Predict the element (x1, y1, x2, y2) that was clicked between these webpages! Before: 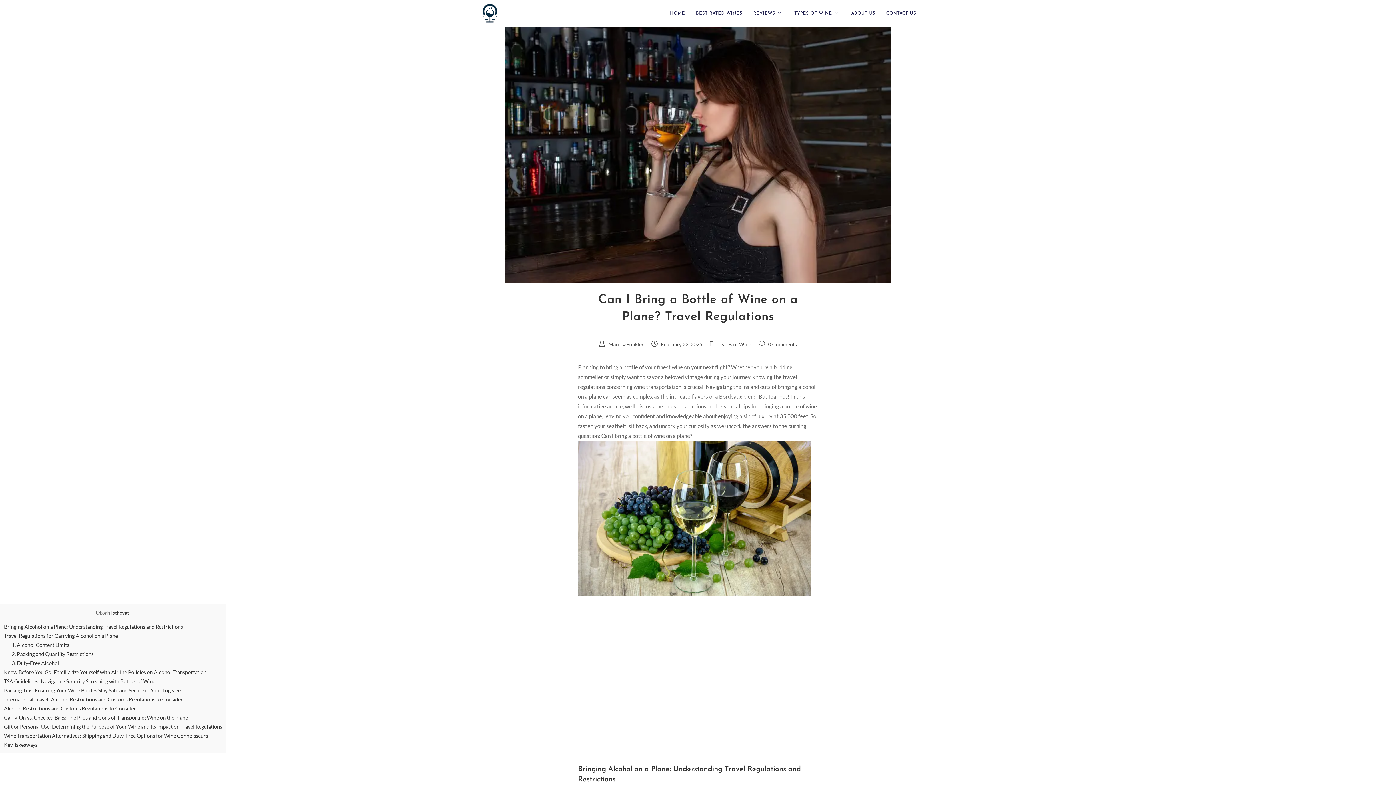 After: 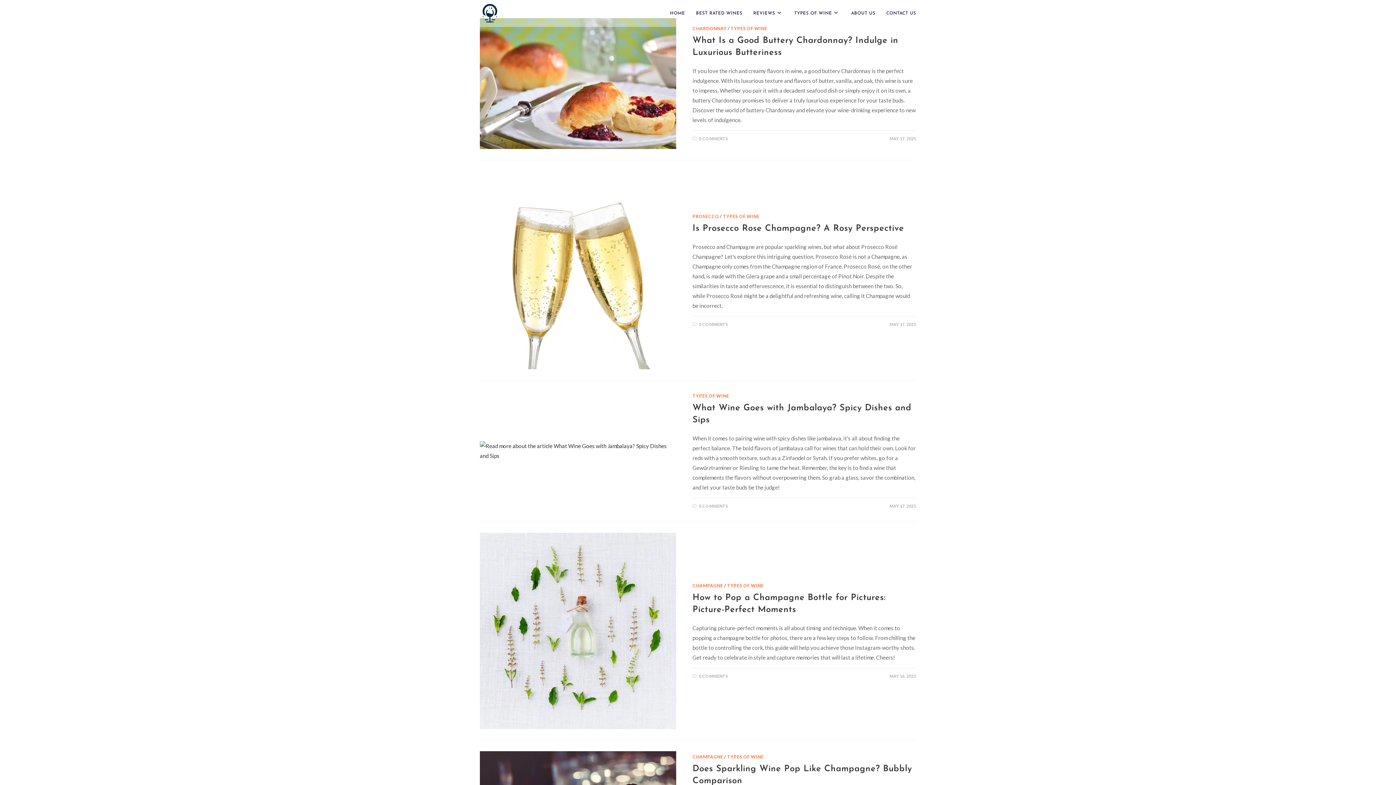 Action: bbox: (789, 0, 845, 26) label: TYPES OF WINE